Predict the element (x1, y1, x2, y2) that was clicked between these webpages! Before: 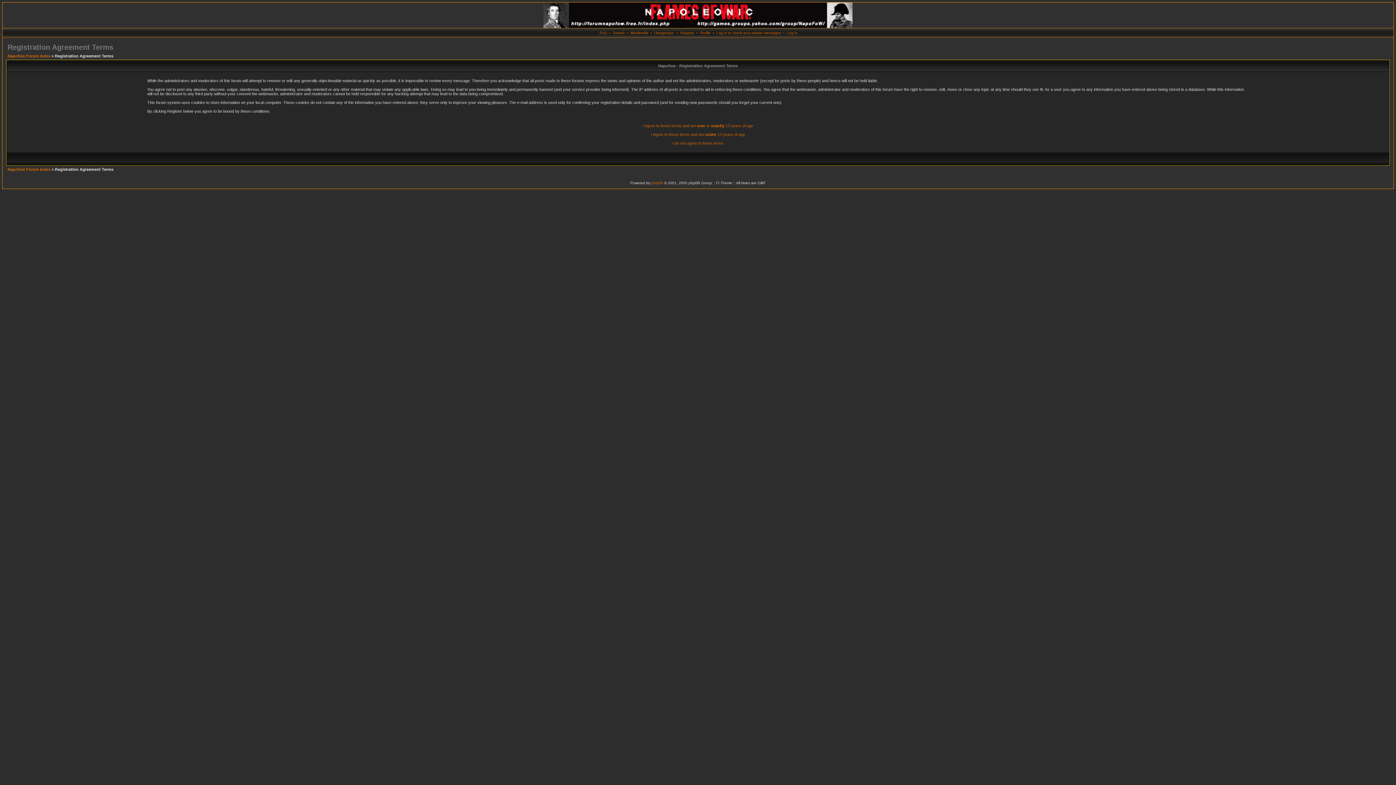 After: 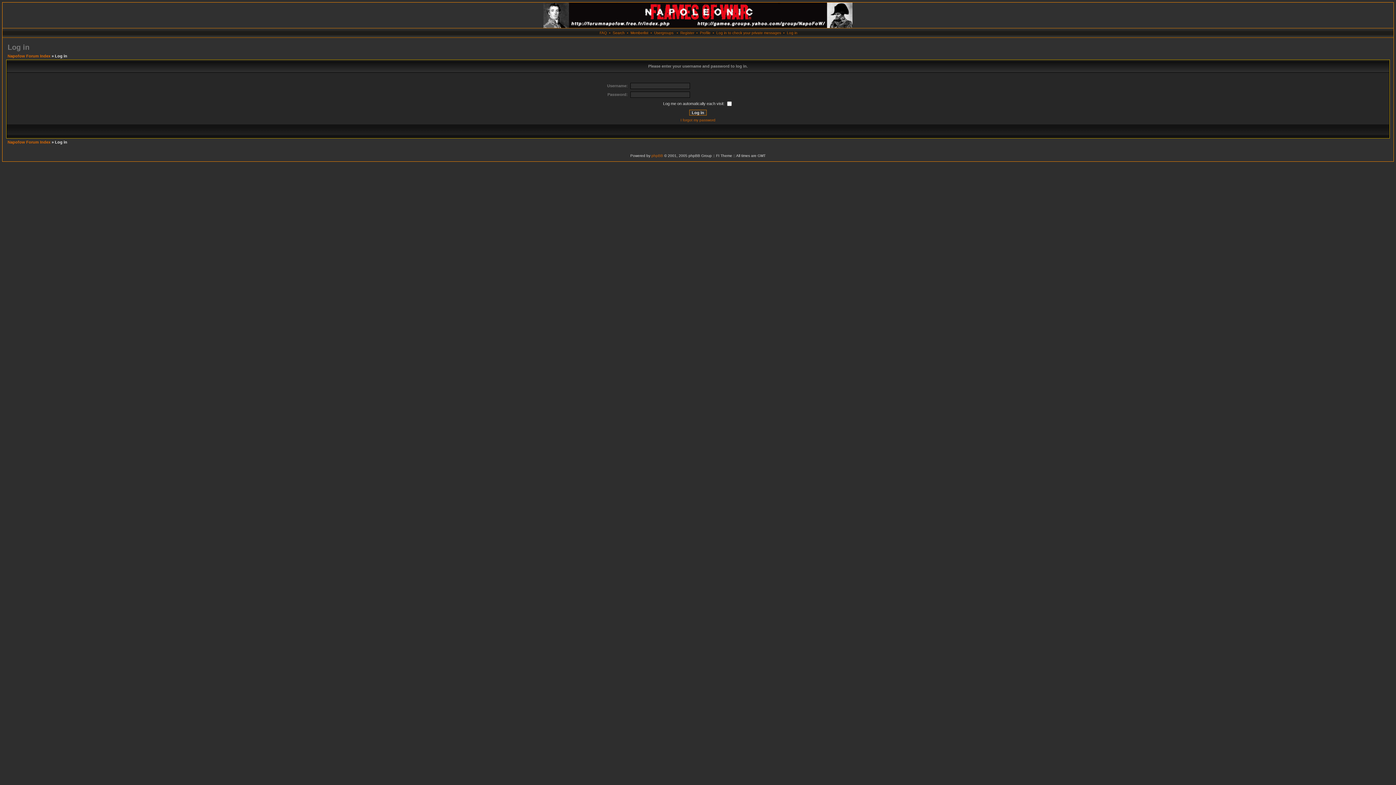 Action: label: Profile bbox: (700, 30, 710, 34)